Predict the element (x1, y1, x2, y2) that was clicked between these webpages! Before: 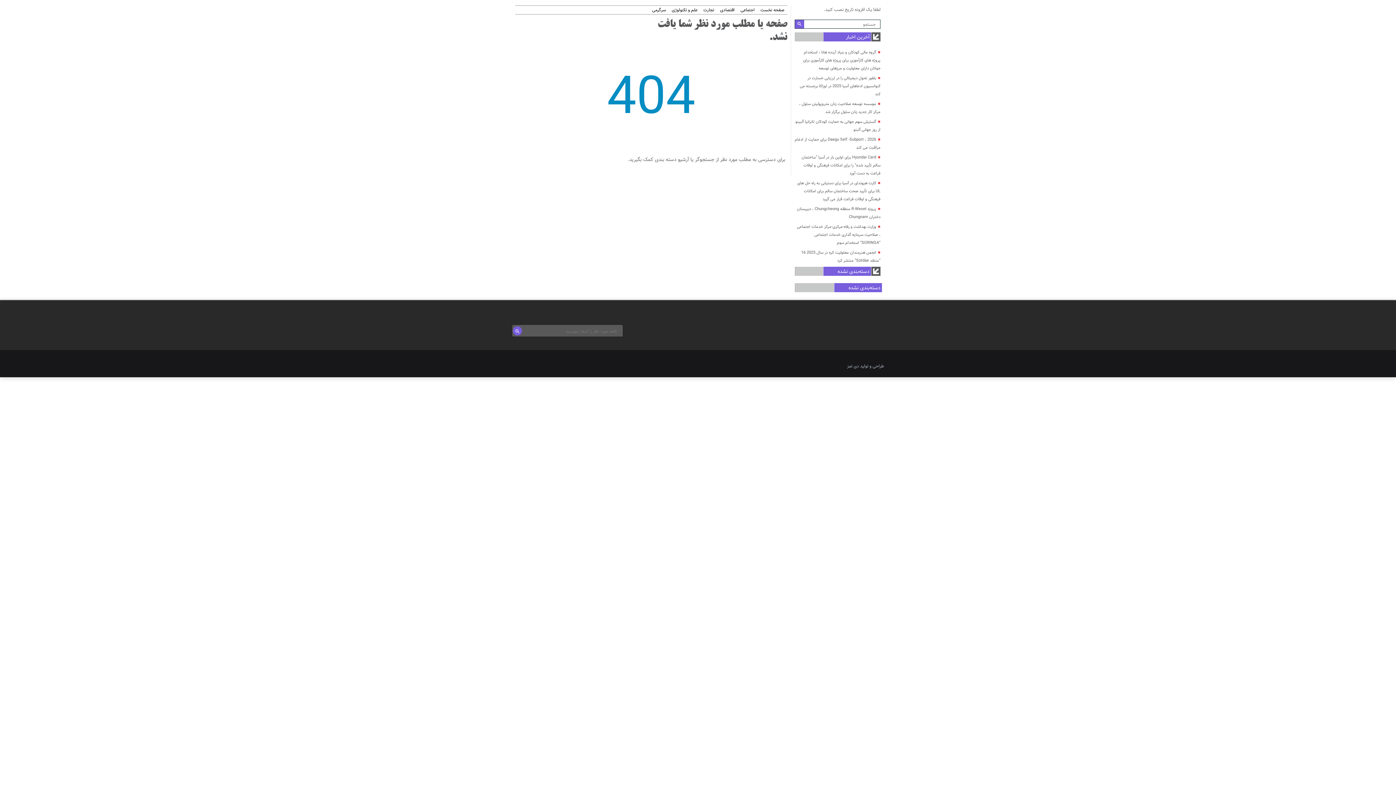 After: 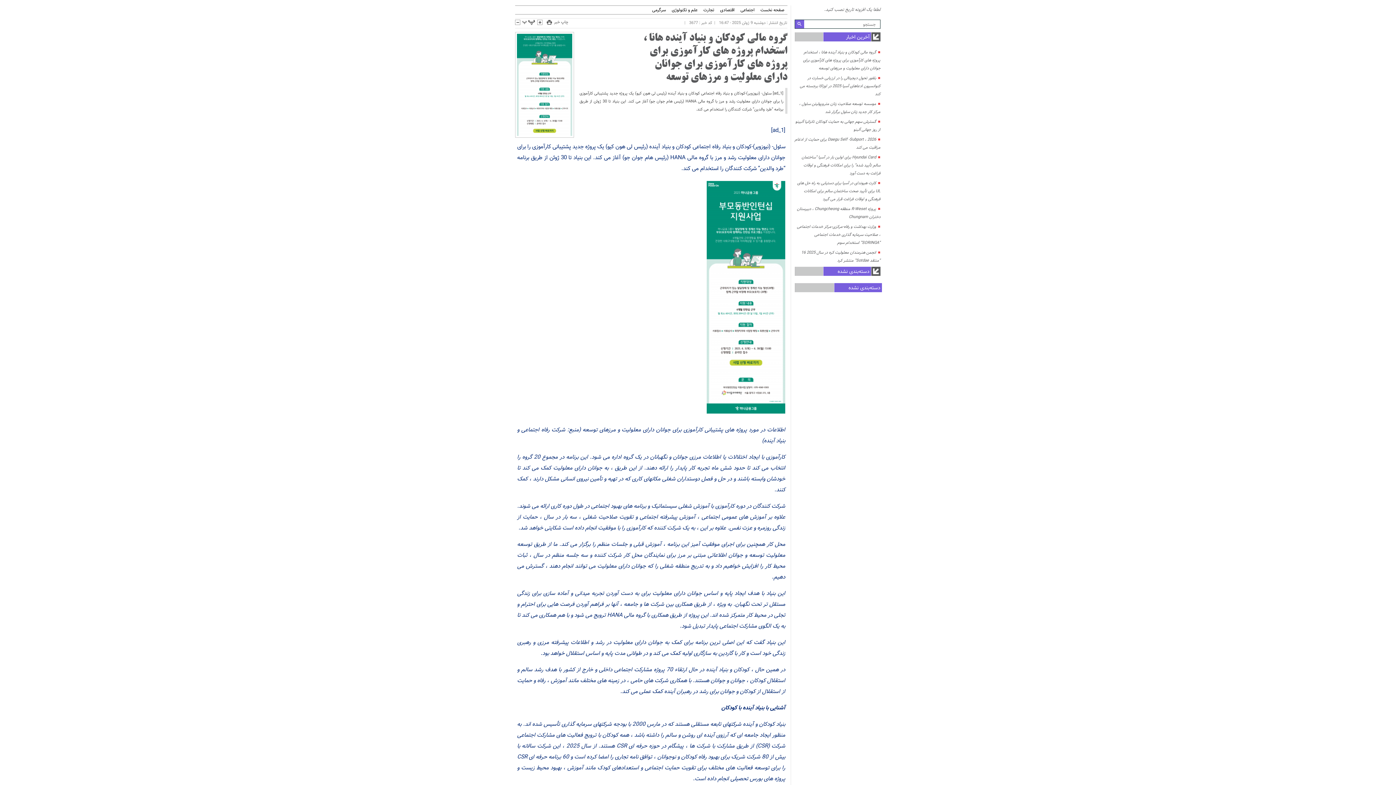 Action: bbox: (803, 49, 880, 71) label: گروه مالی کودکان و بنیاد آینده هانا ، استخدام پروژه های کارآموزی برای پروژه های کارآموزی برای جوانان دارای معلولیت و مرزهای توسعه